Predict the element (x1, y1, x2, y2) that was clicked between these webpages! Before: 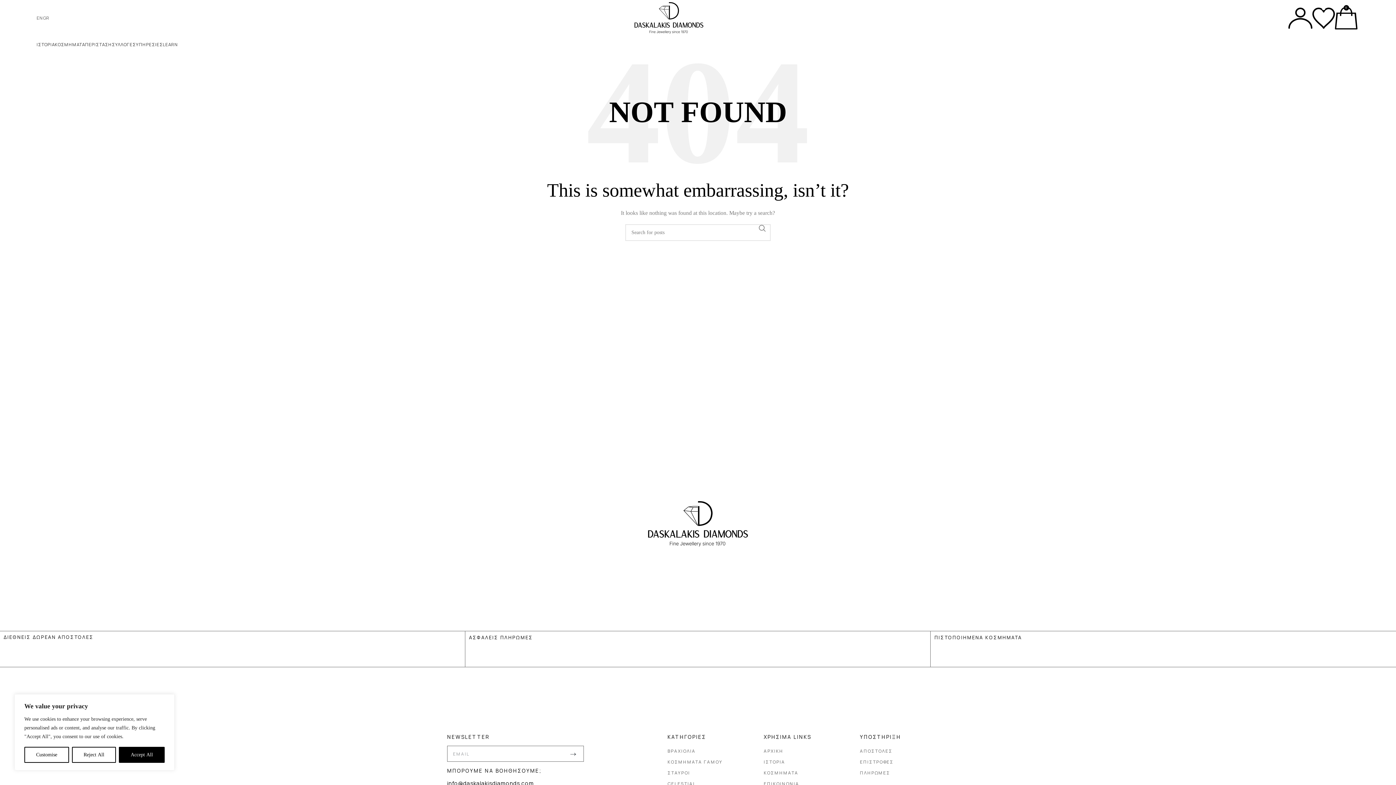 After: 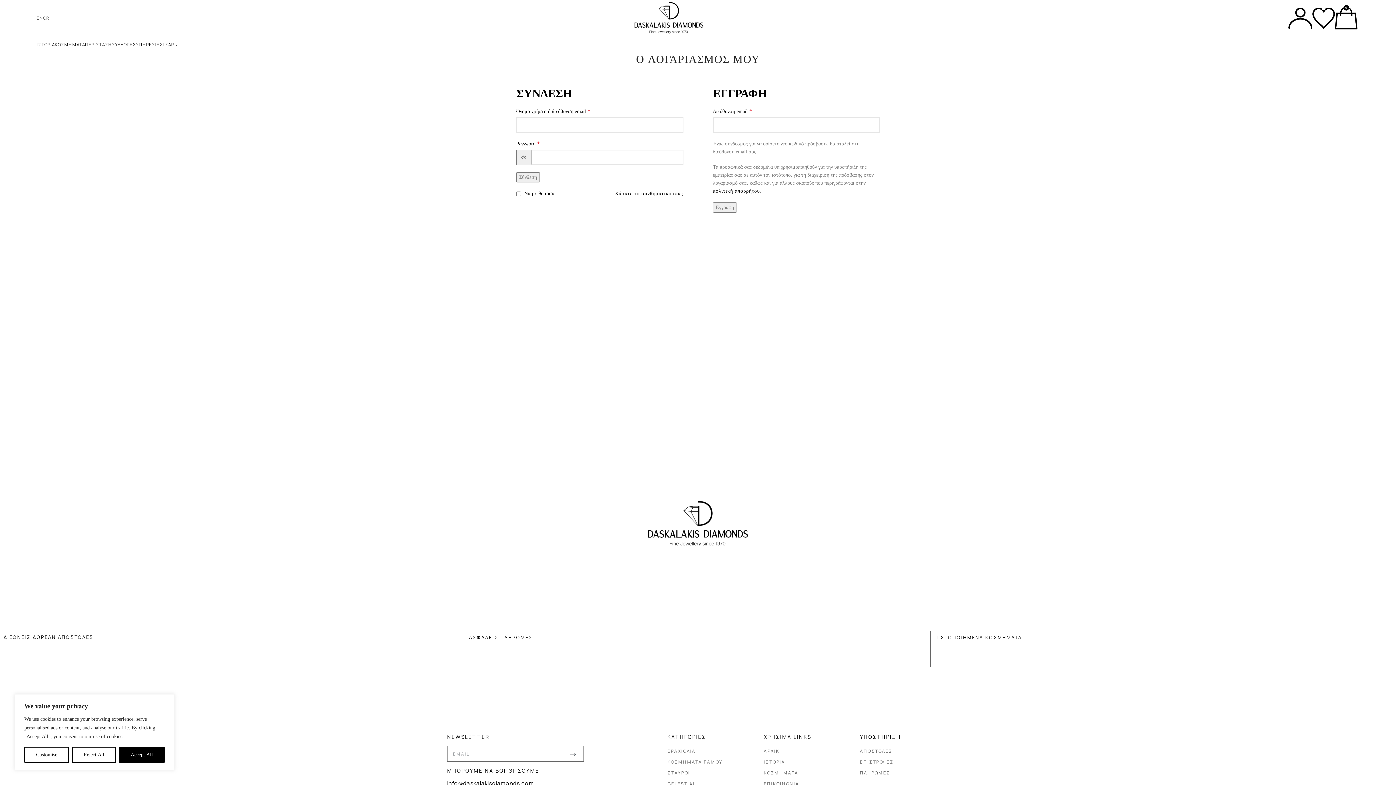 Action: bbox: (1288, 10, 1312, 25)